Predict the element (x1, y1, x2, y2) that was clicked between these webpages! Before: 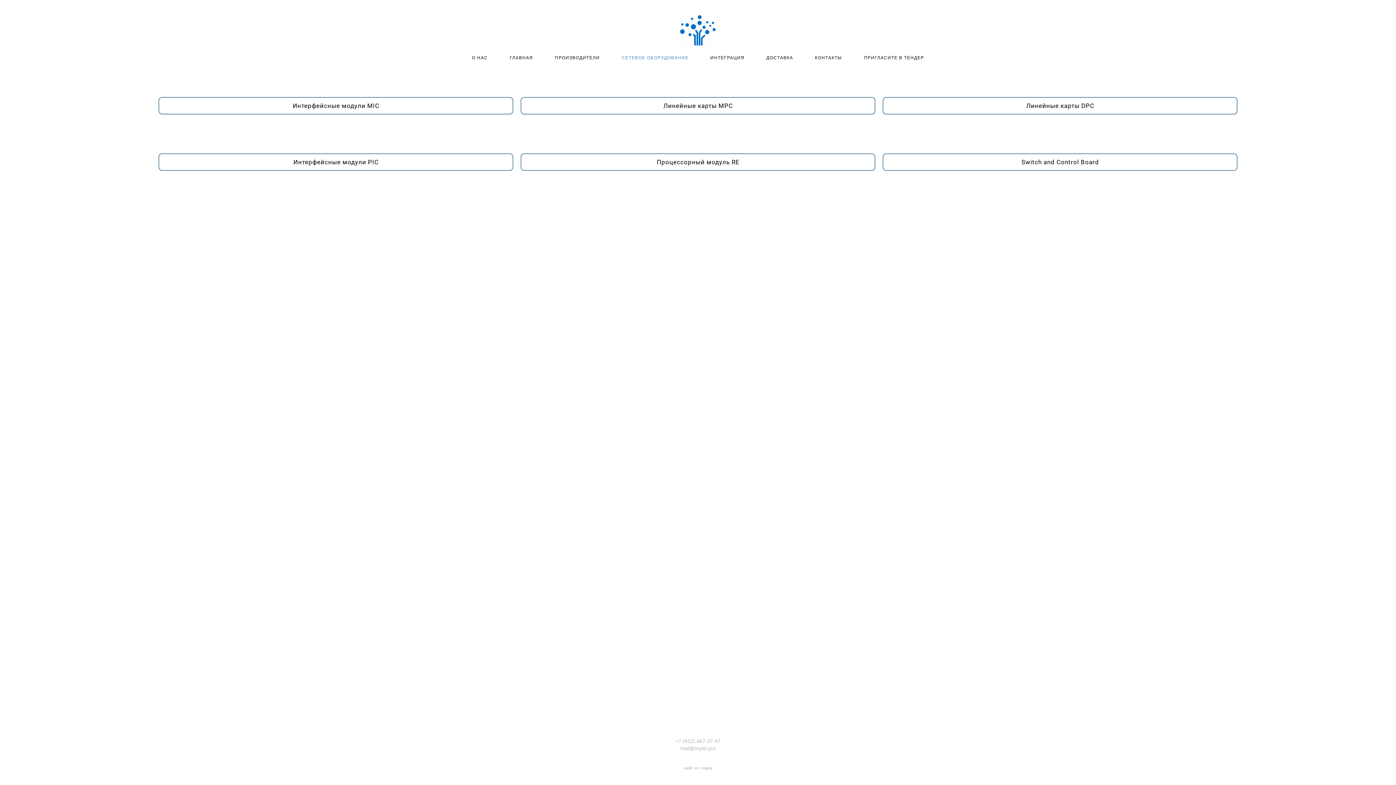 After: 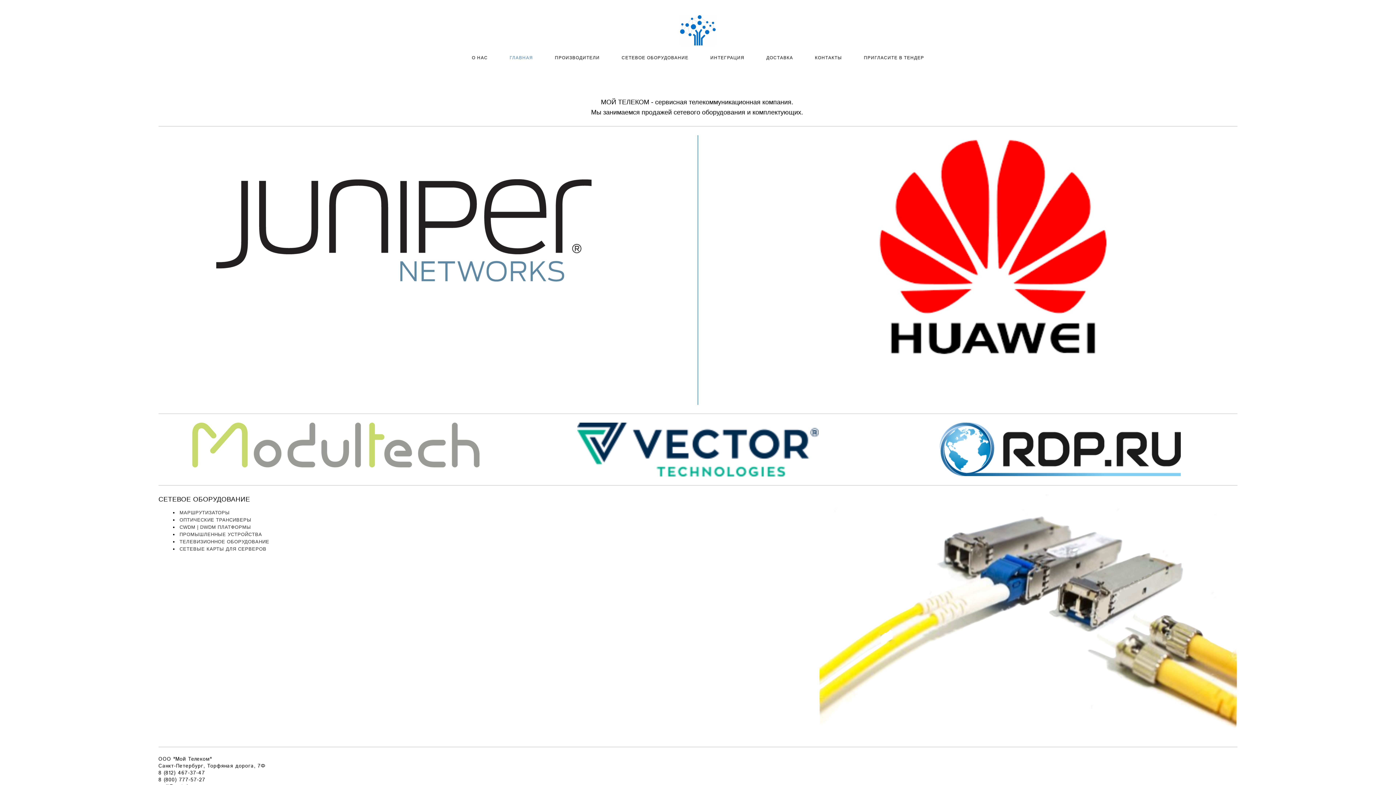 Action: label: ГЛАВНАЯ bbox: (509, 54, 533, 60)